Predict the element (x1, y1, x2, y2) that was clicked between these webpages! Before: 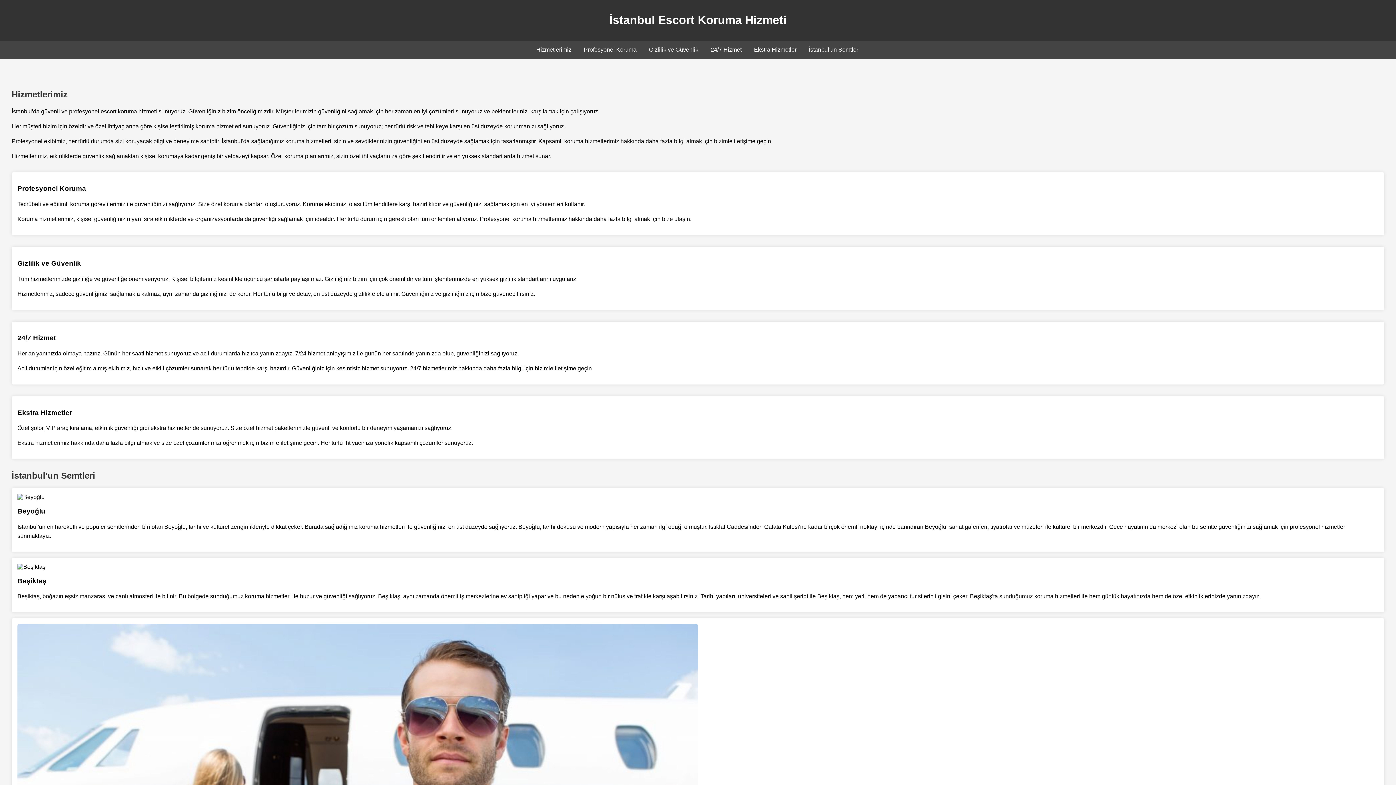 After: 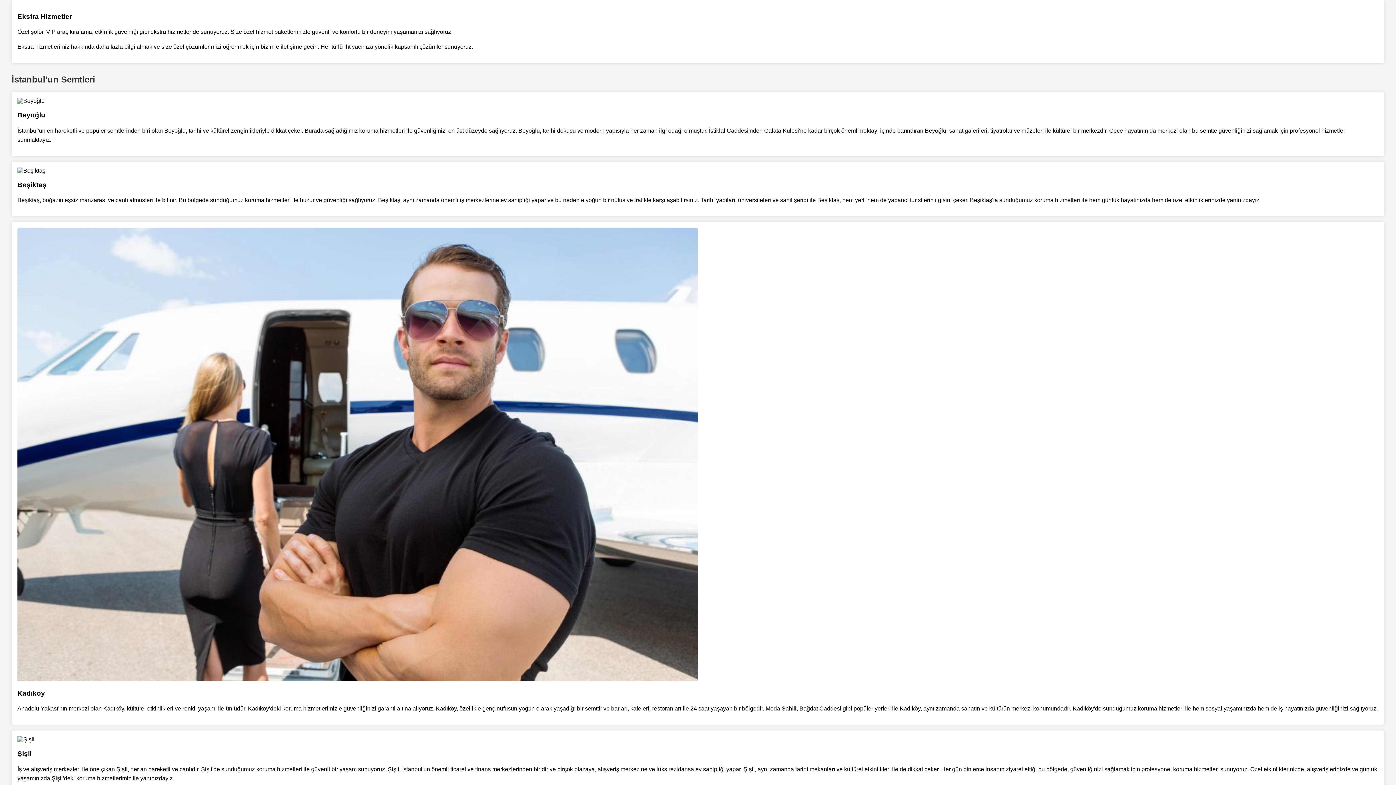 Action: label: Ekstra Hizmetler bbox: (754, 46, 796, 52)